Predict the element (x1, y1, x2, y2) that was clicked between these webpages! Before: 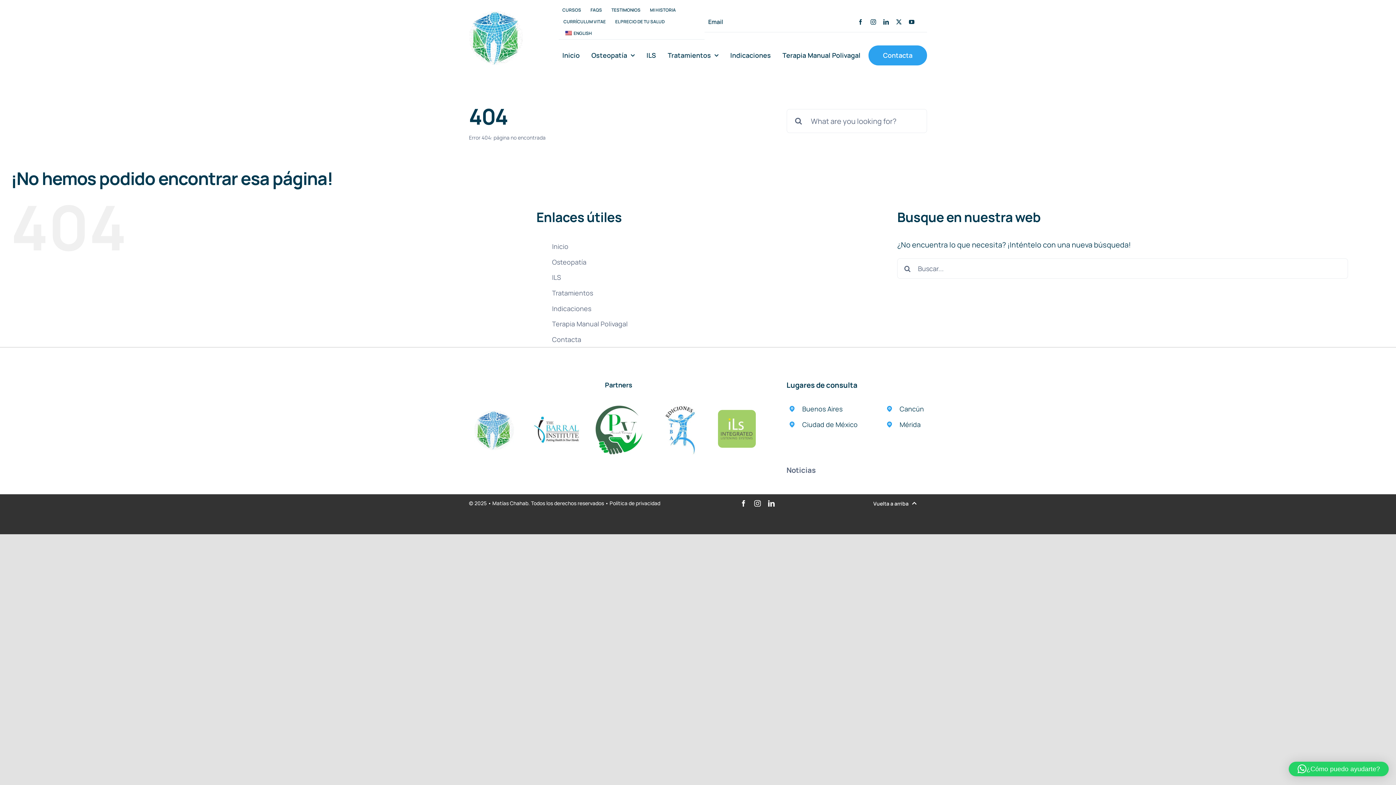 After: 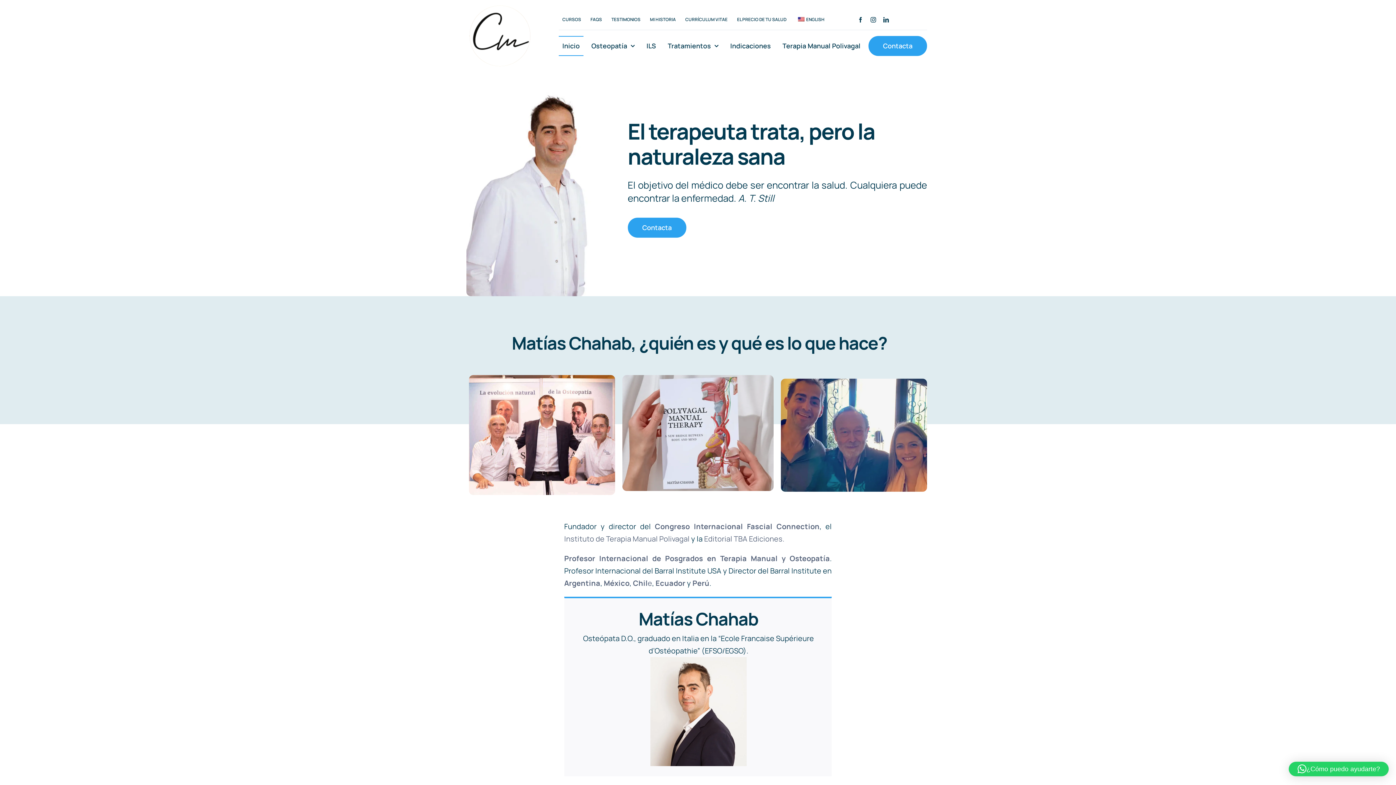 Action: label: Inicio bbox: (558, 45, 583, 65)